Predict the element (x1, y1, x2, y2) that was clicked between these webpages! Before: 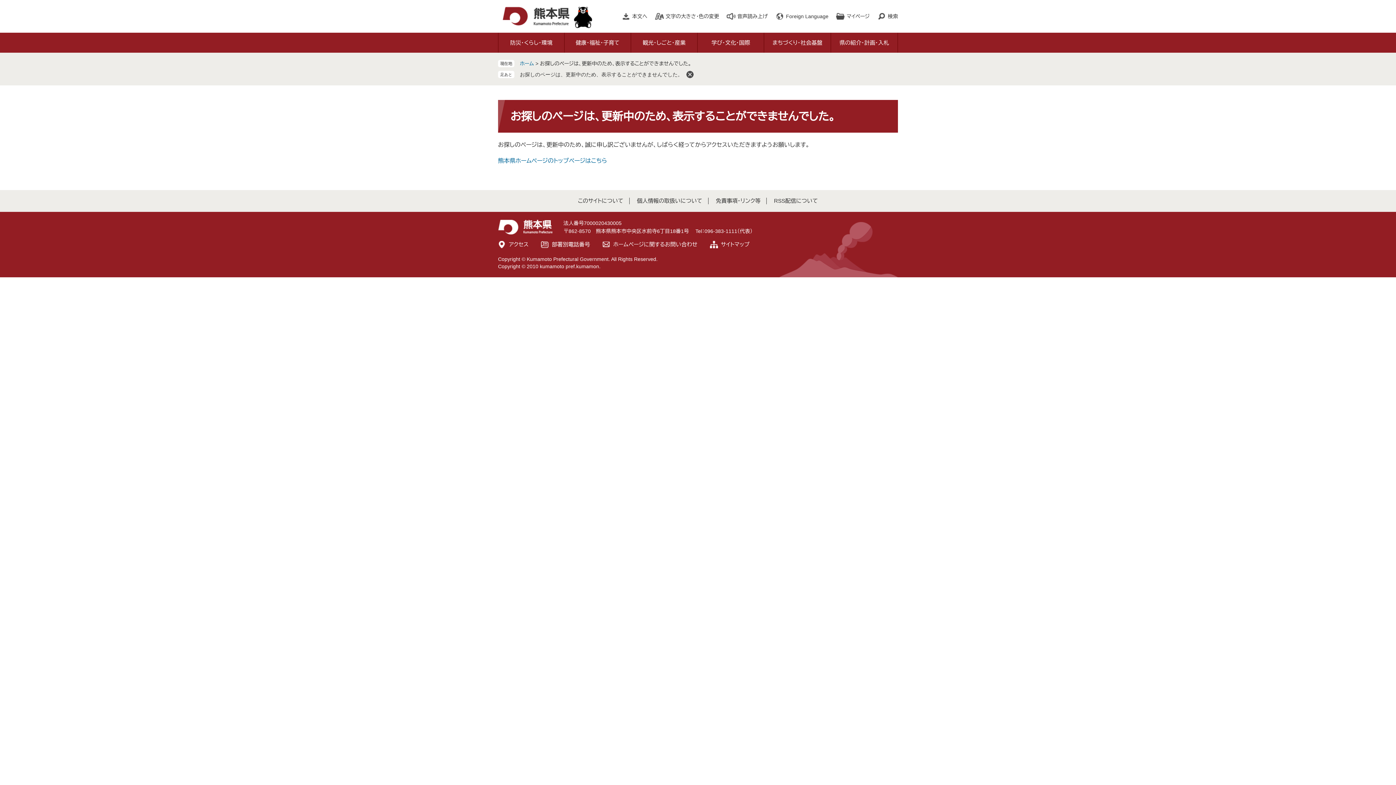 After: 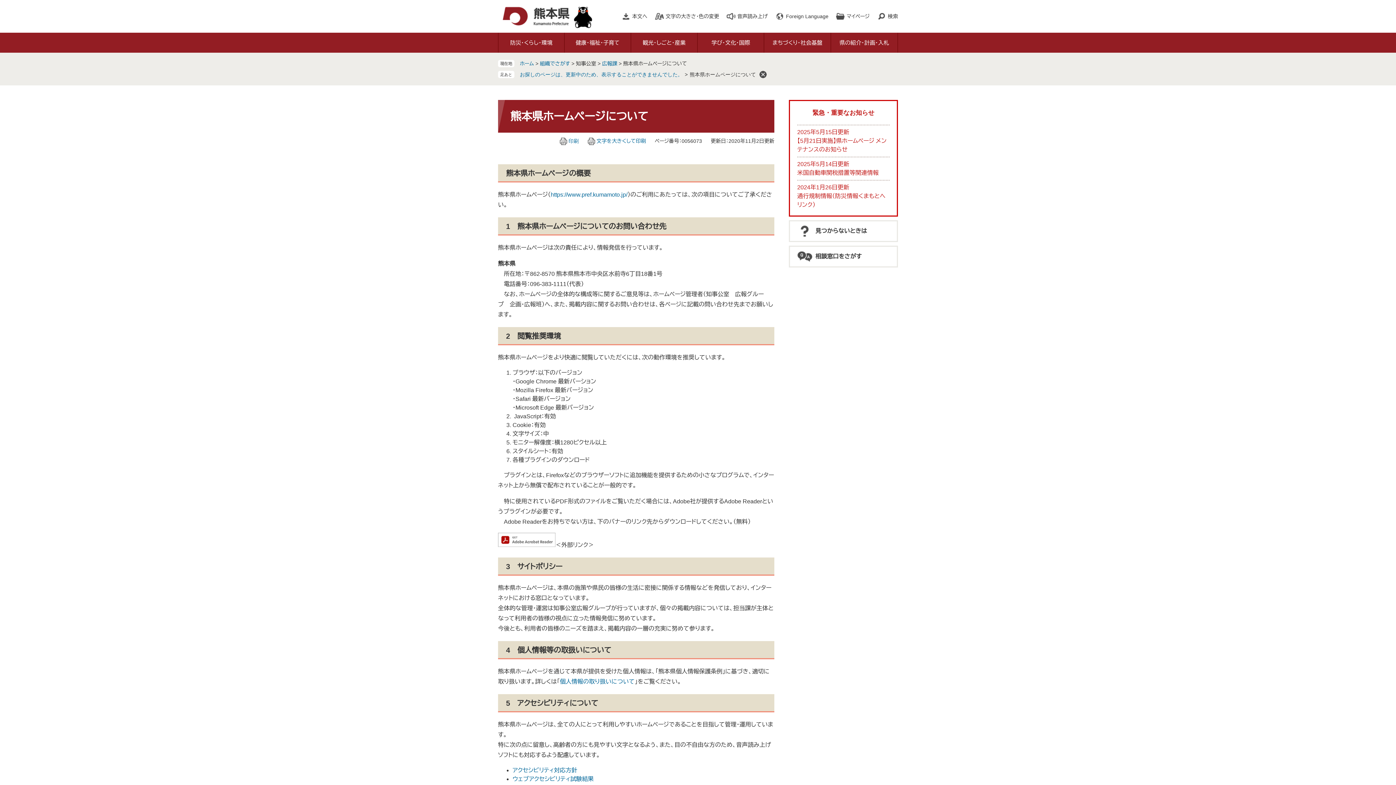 Action: bbox: (578, 197, 623, 204) label: このサイトについて